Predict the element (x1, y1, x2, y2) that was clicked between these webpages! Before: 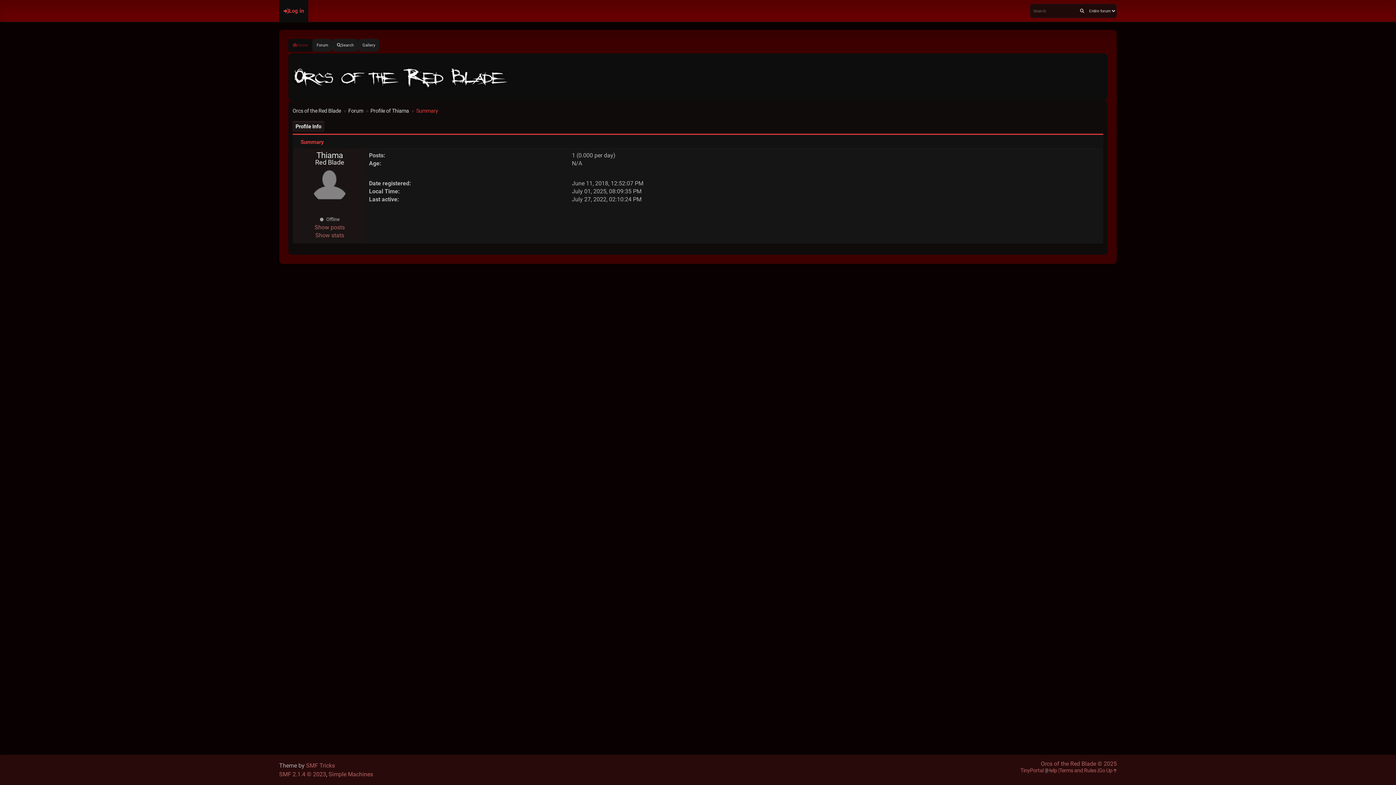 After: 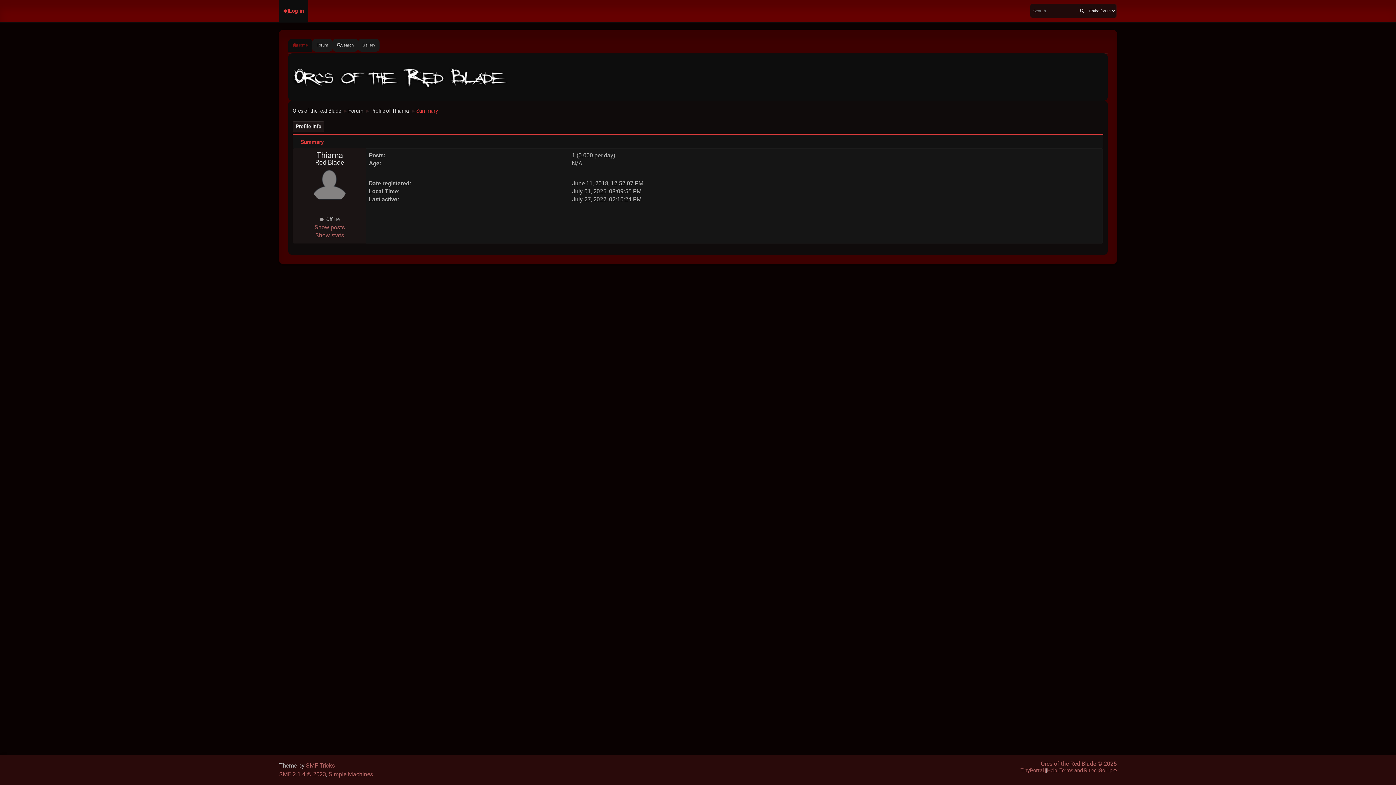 Action: label: Summary bbox: (416, 108, 438, 114)